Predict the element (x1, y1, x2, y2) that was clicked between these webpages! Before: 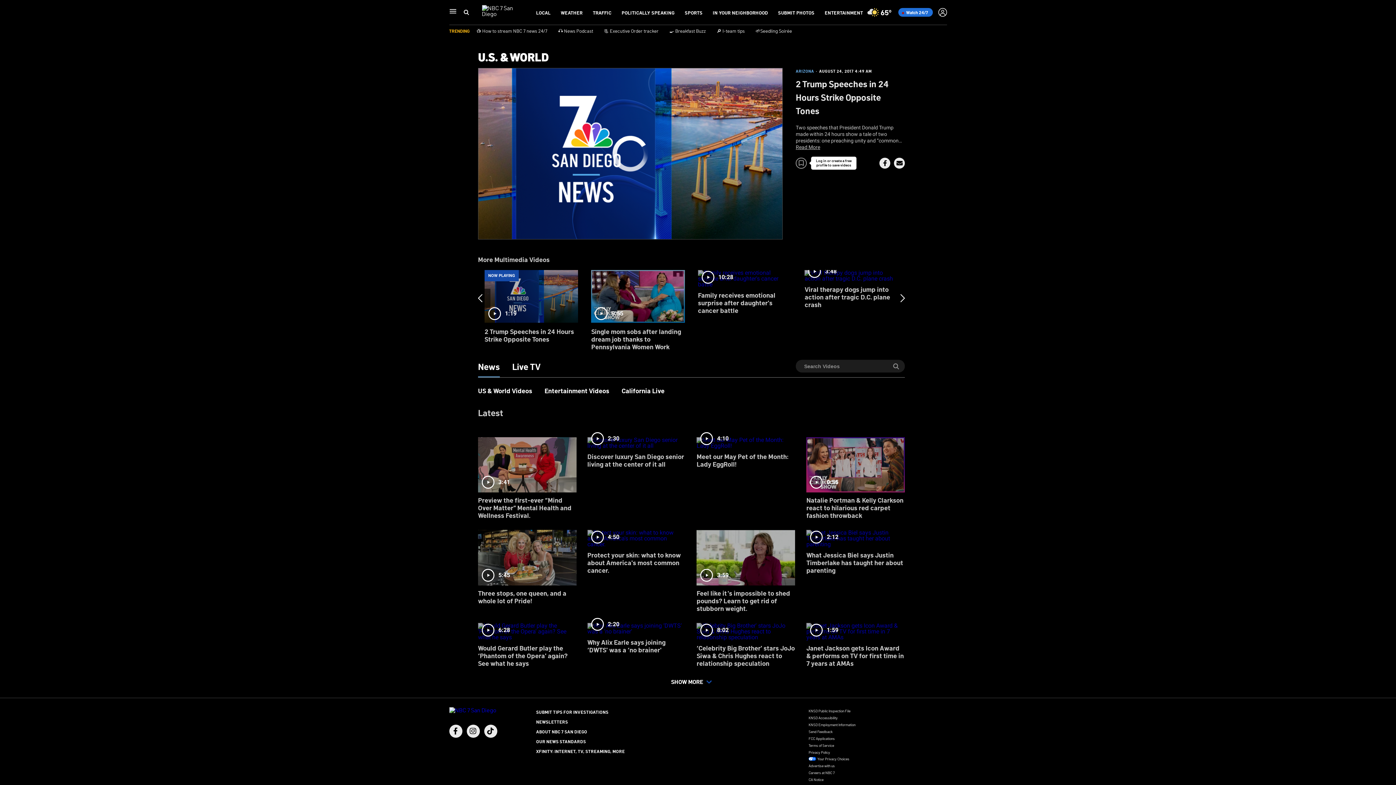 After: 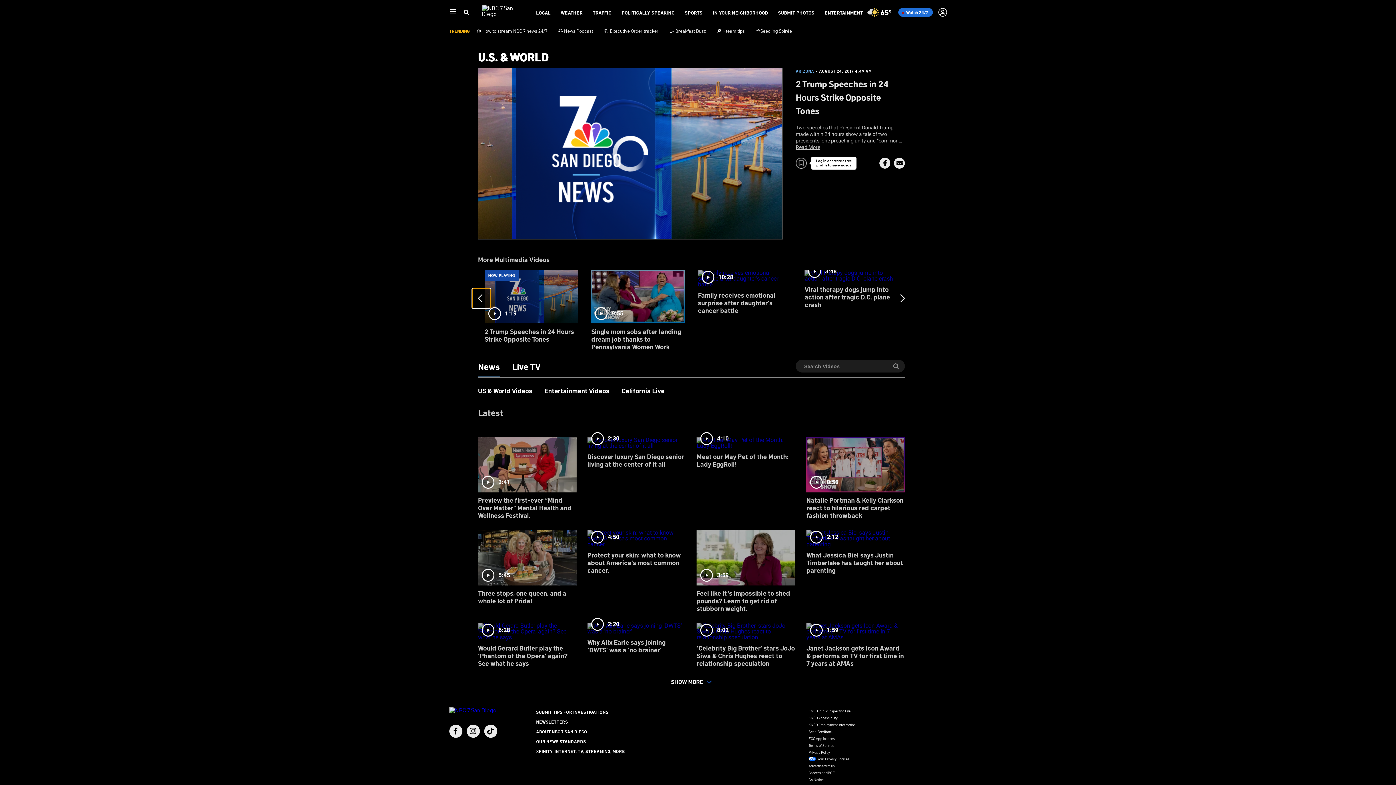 Action: bbox: (472, 288, 490, 308)